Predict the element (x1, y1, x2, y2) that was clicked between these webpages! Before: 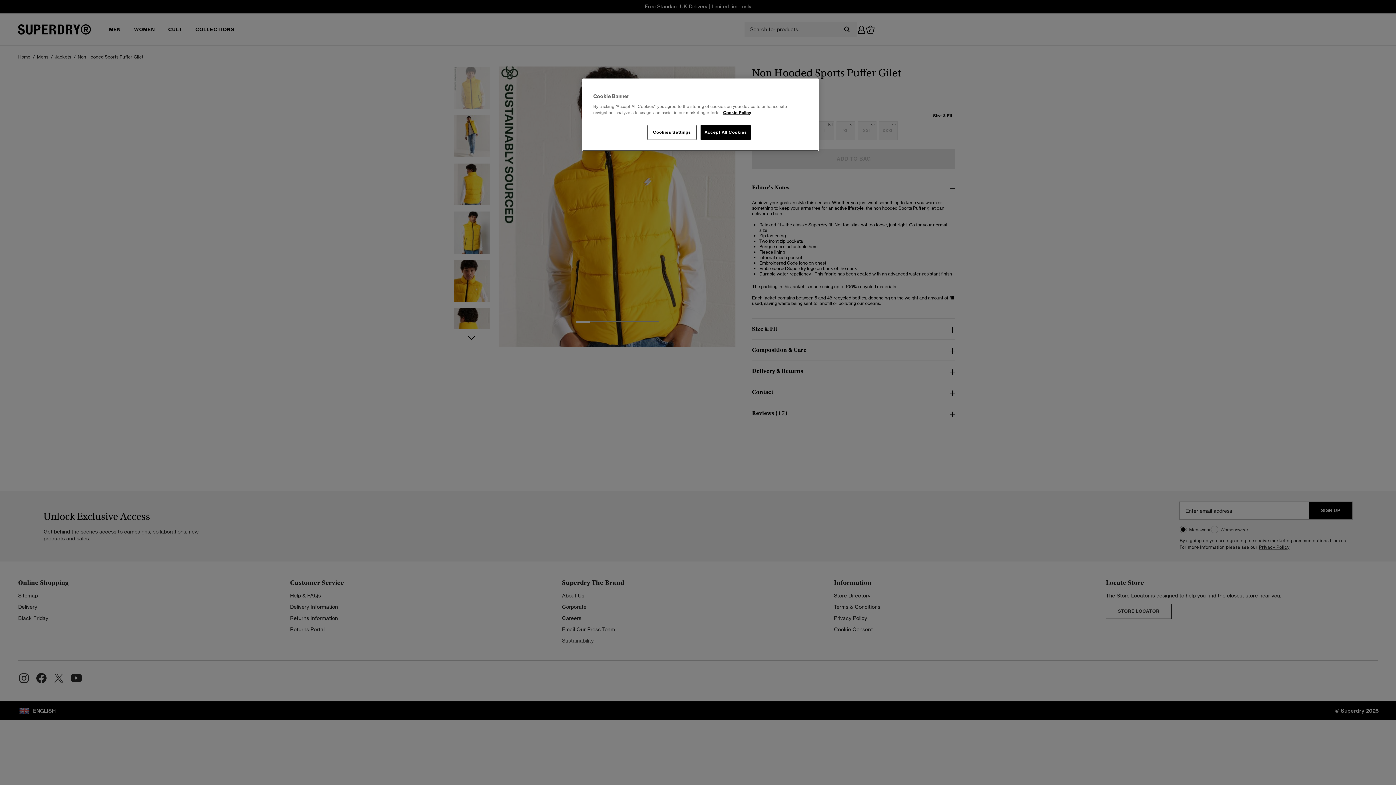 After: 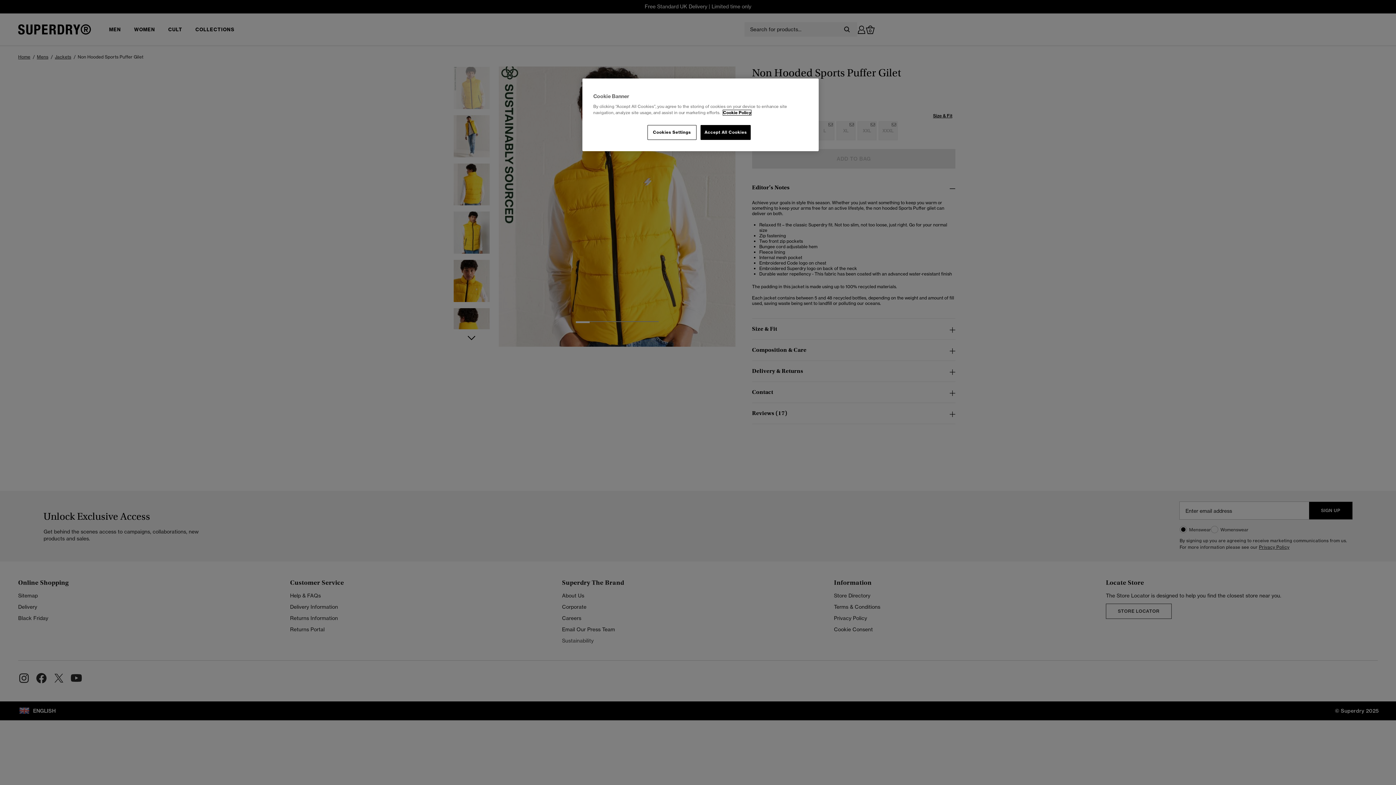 Action: bbox: (723, 110, 751, 115) label: More information about your privacy, opens in a new tab